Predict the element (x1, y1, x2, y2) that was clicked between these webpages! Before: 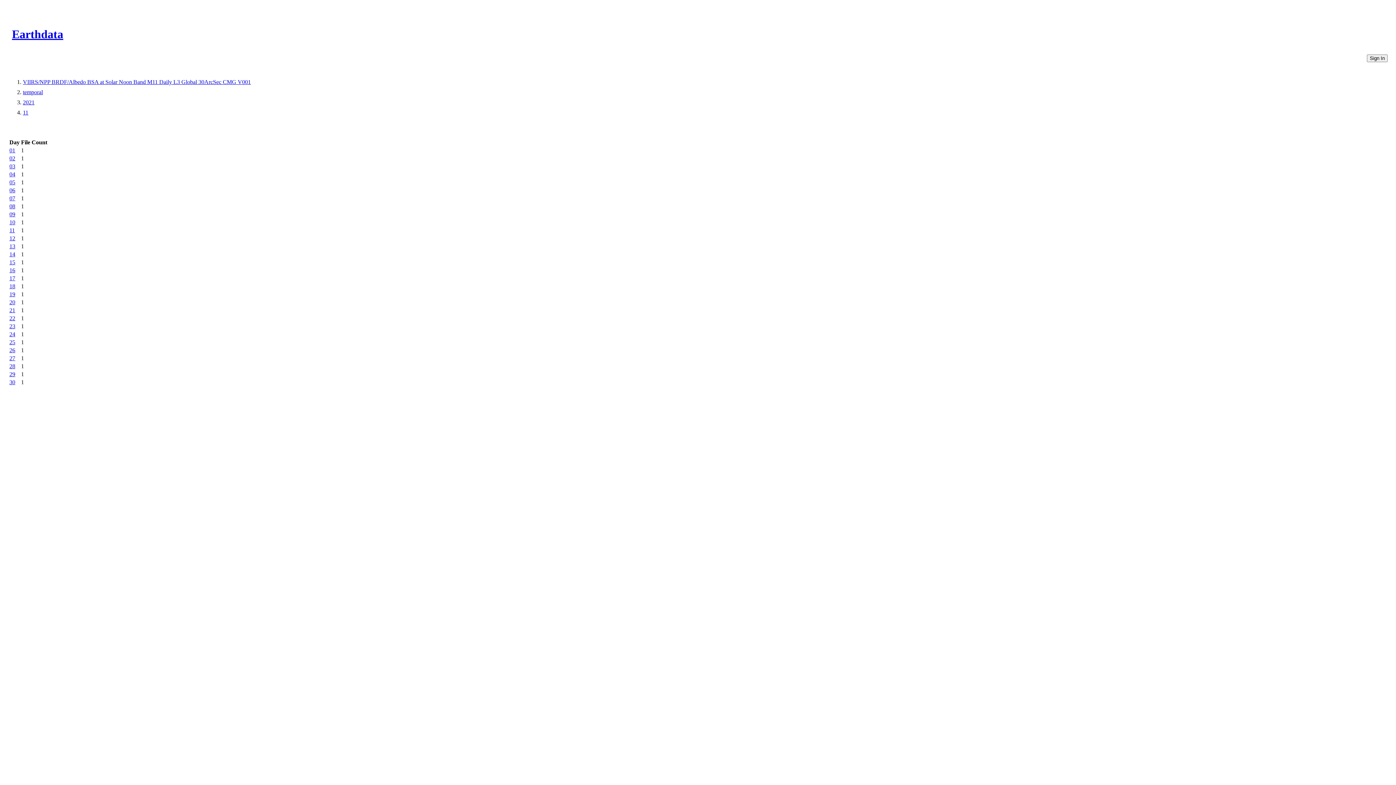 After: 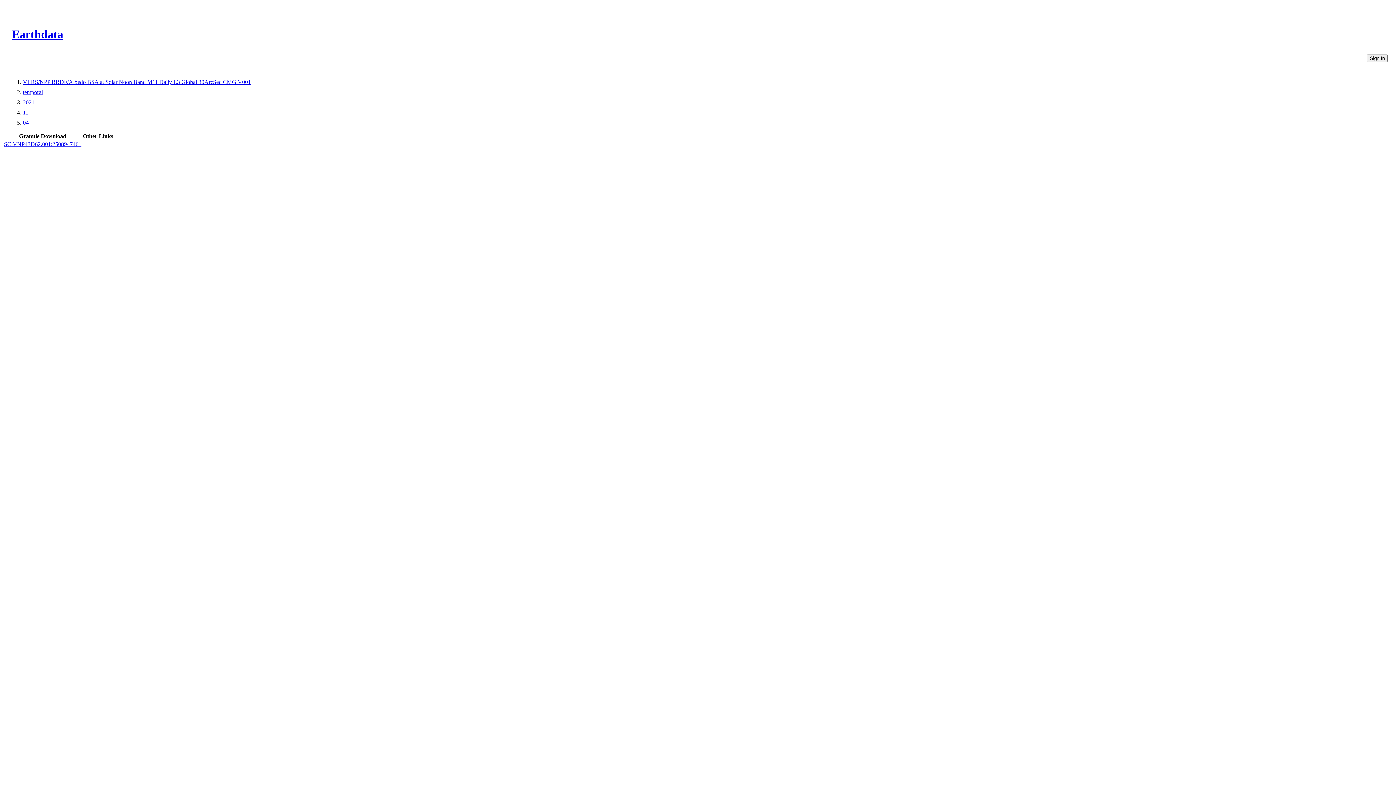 Action: bbox: (9, 171, 15, 177) label: 04